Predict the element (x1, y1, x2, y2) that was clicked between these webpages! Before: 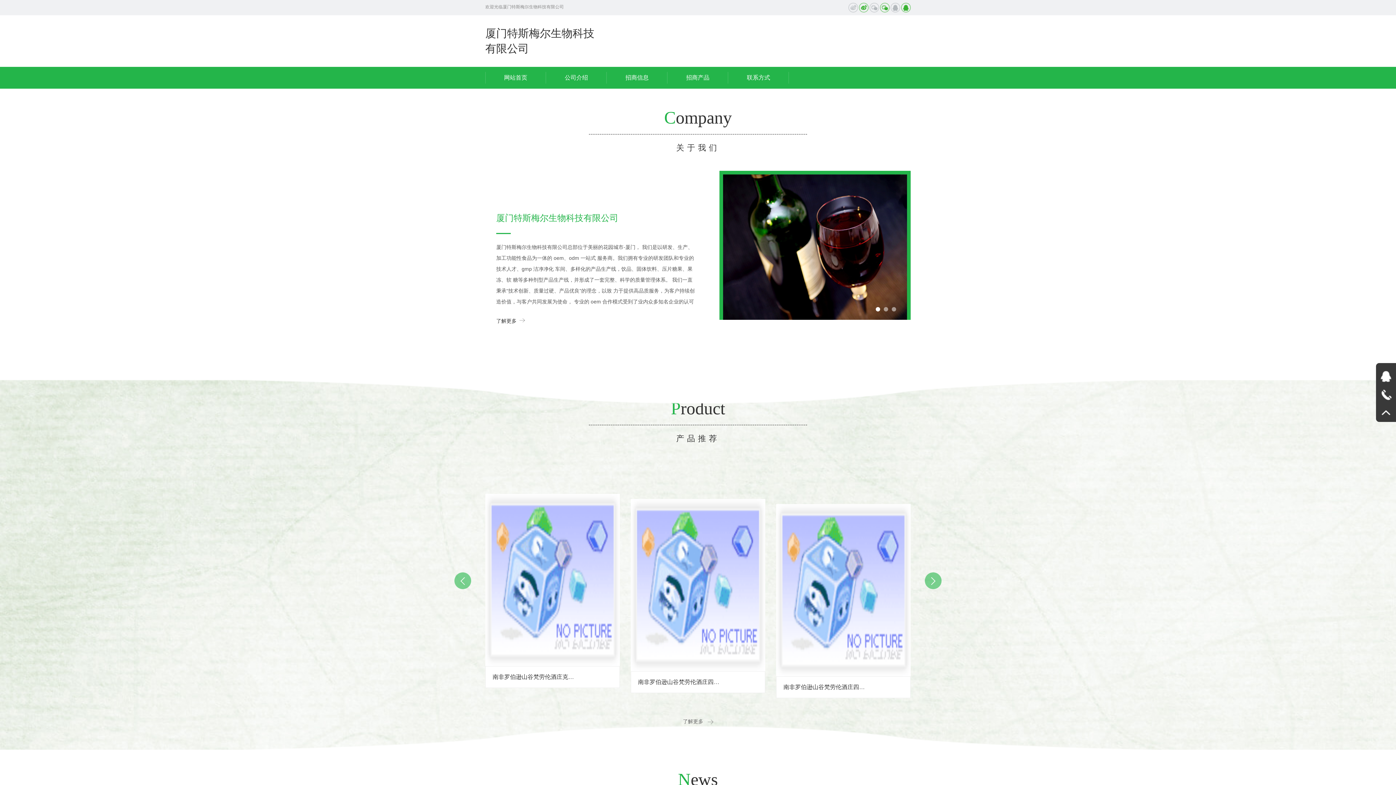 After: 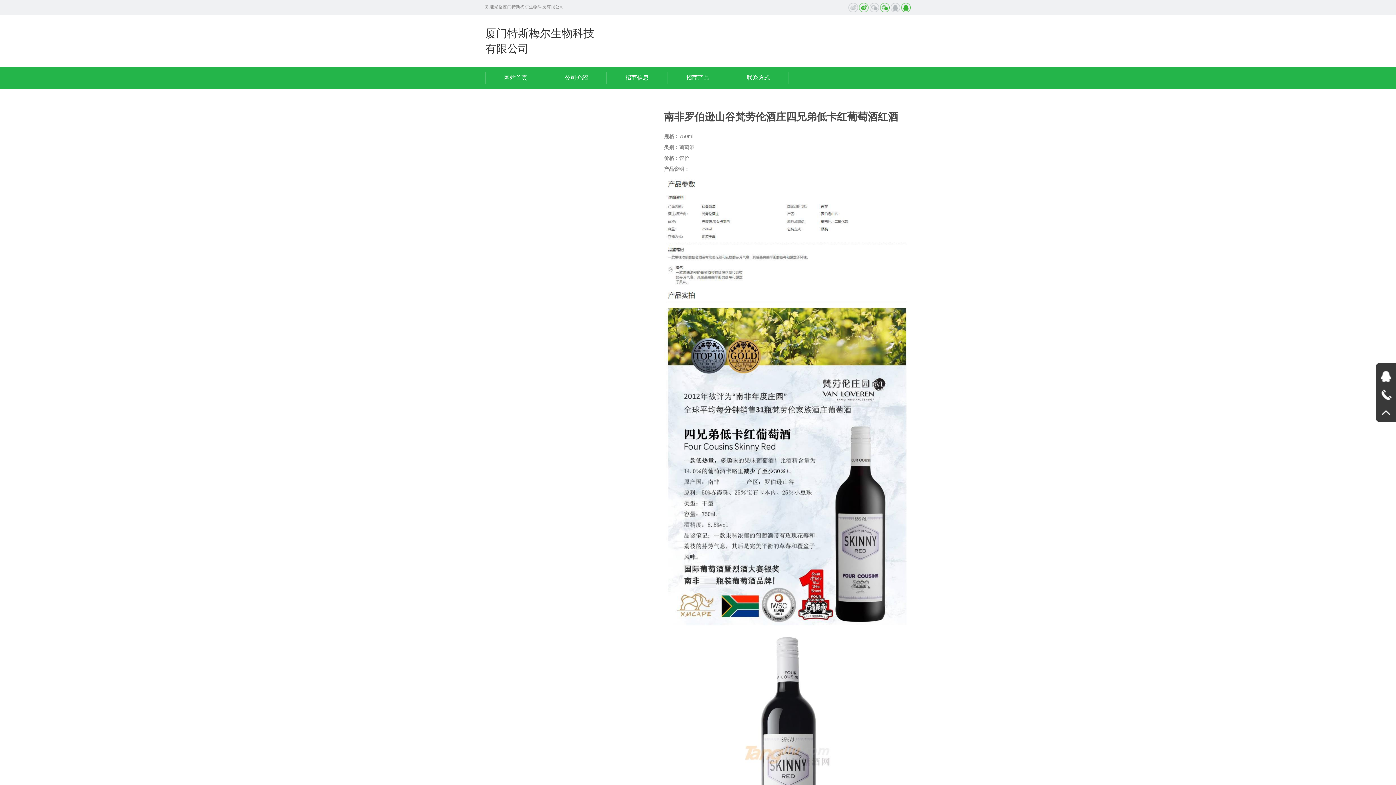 Action: bbox: (783, 682, 868, 692) label: 南非罗伯逊山谷梵劳伦酒庄四兄弟低卡红葡萄酒红酒